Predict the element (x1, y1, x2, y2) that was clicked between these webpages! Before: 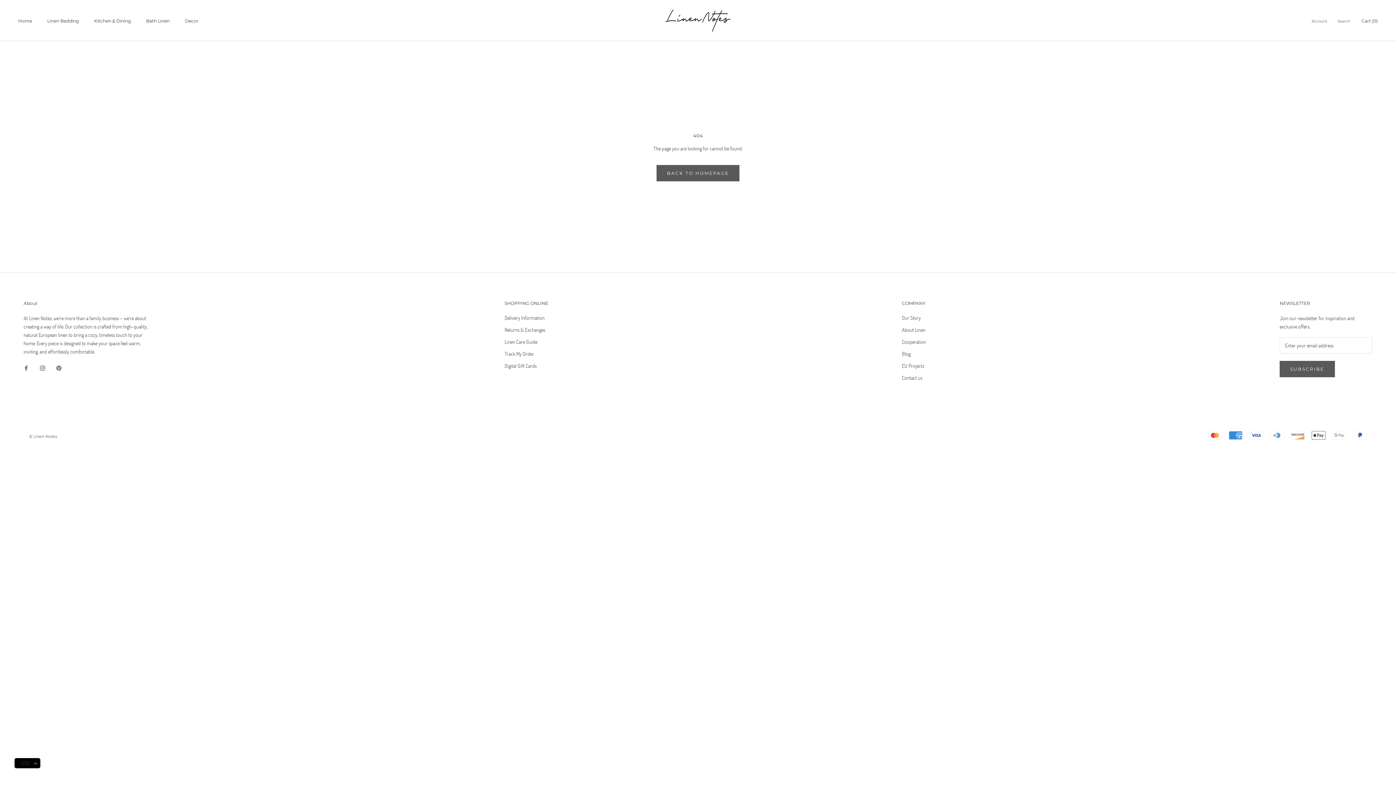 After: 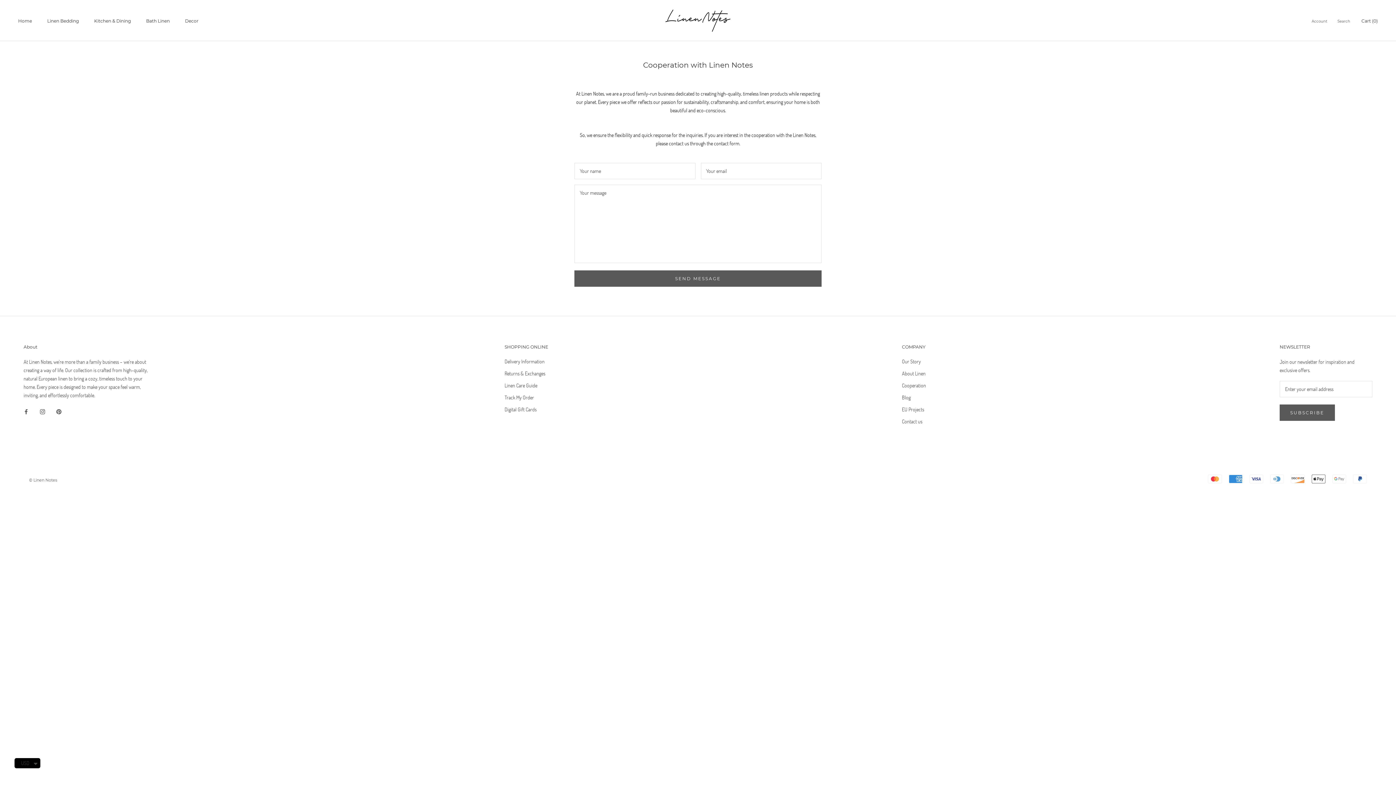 Action: label: Cooperation bbox: (902, 338, 926, 345)